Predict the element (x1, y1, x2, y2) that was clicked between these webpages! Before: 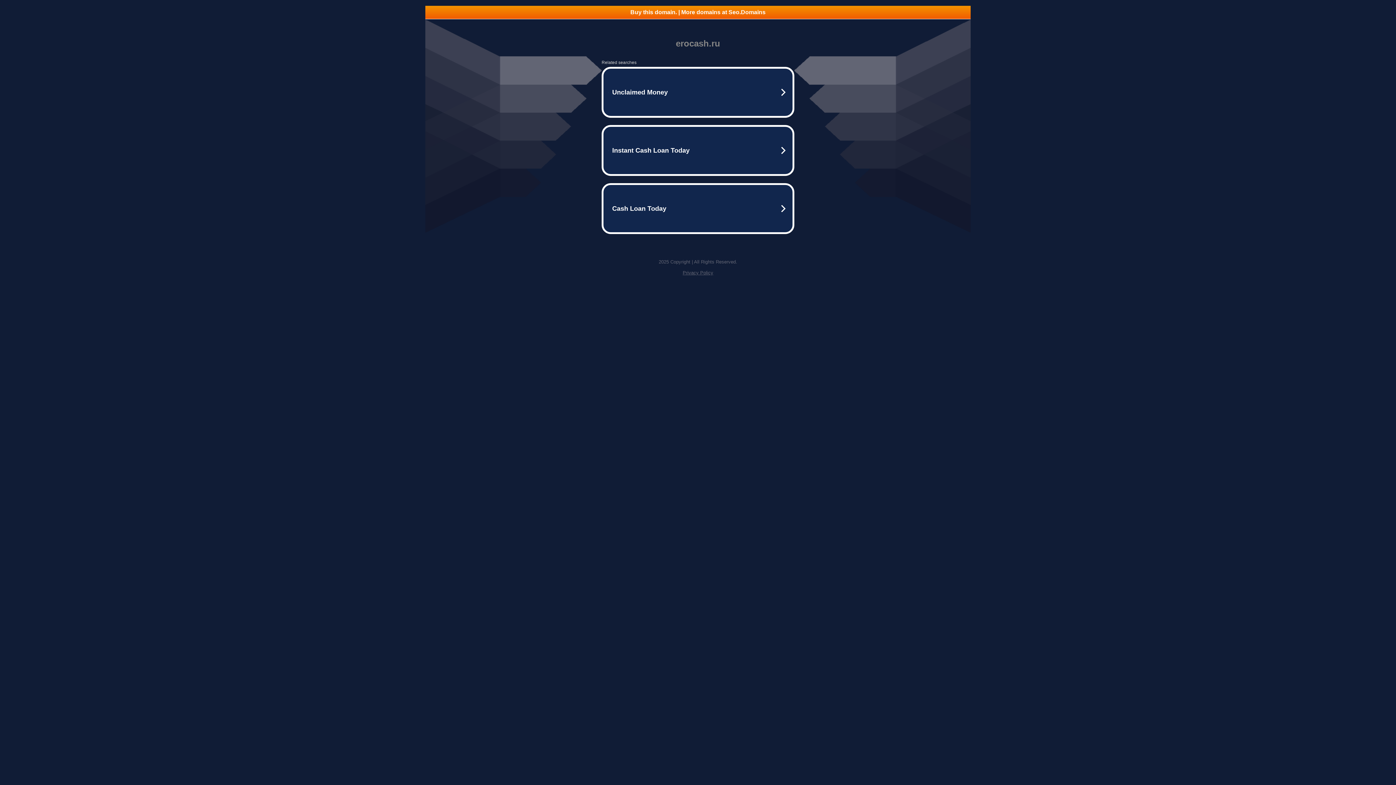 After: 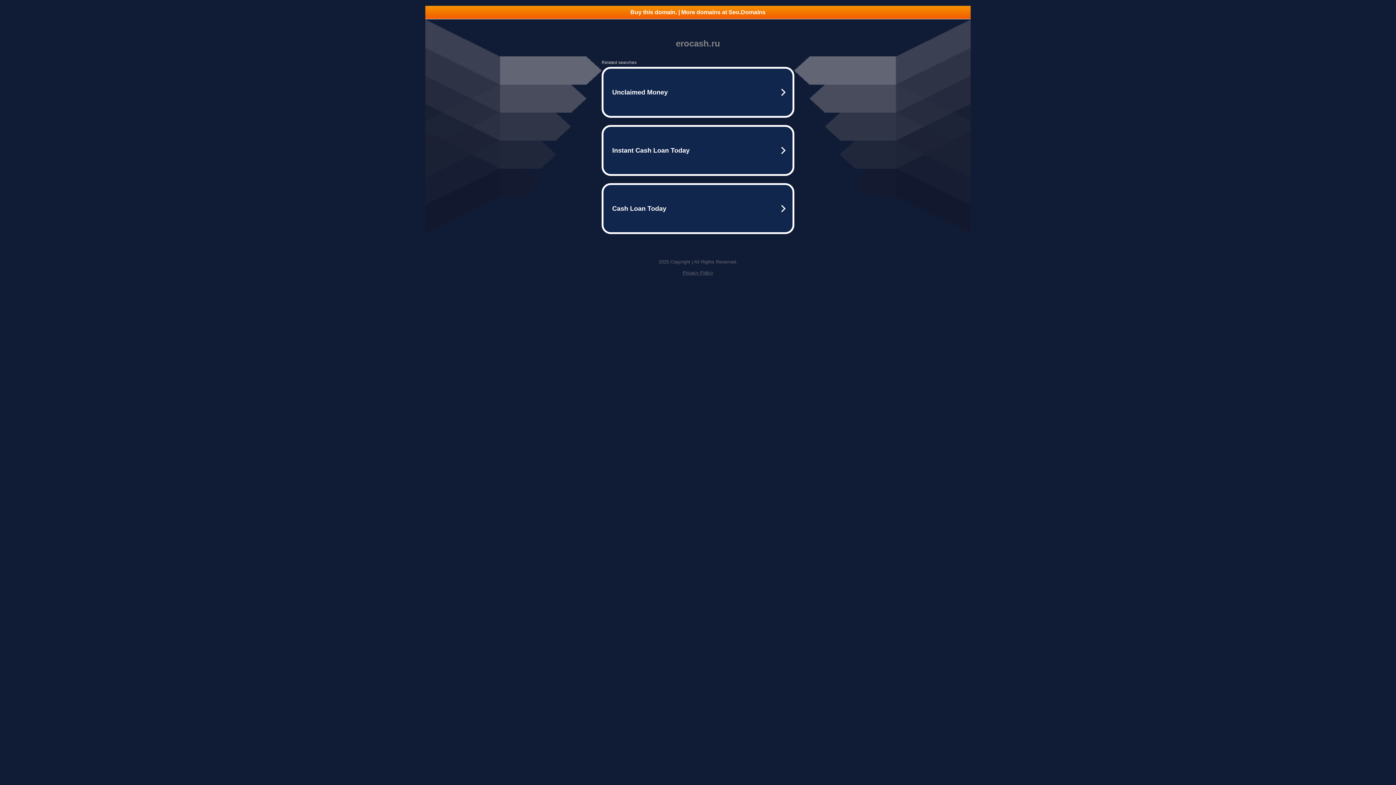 Action: bbox: (425, 5, 970, 18) label: Buy this domain. | More domains at Seo.Domains